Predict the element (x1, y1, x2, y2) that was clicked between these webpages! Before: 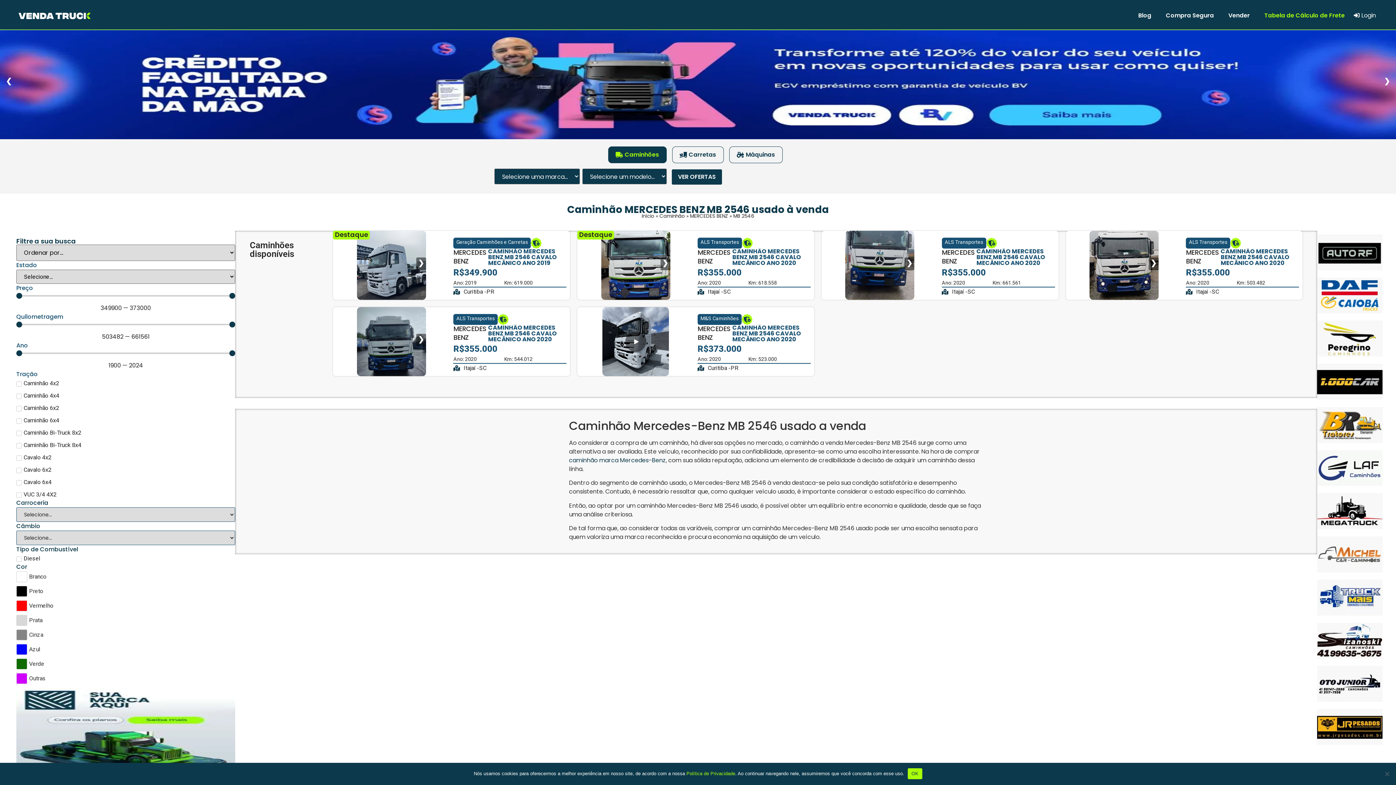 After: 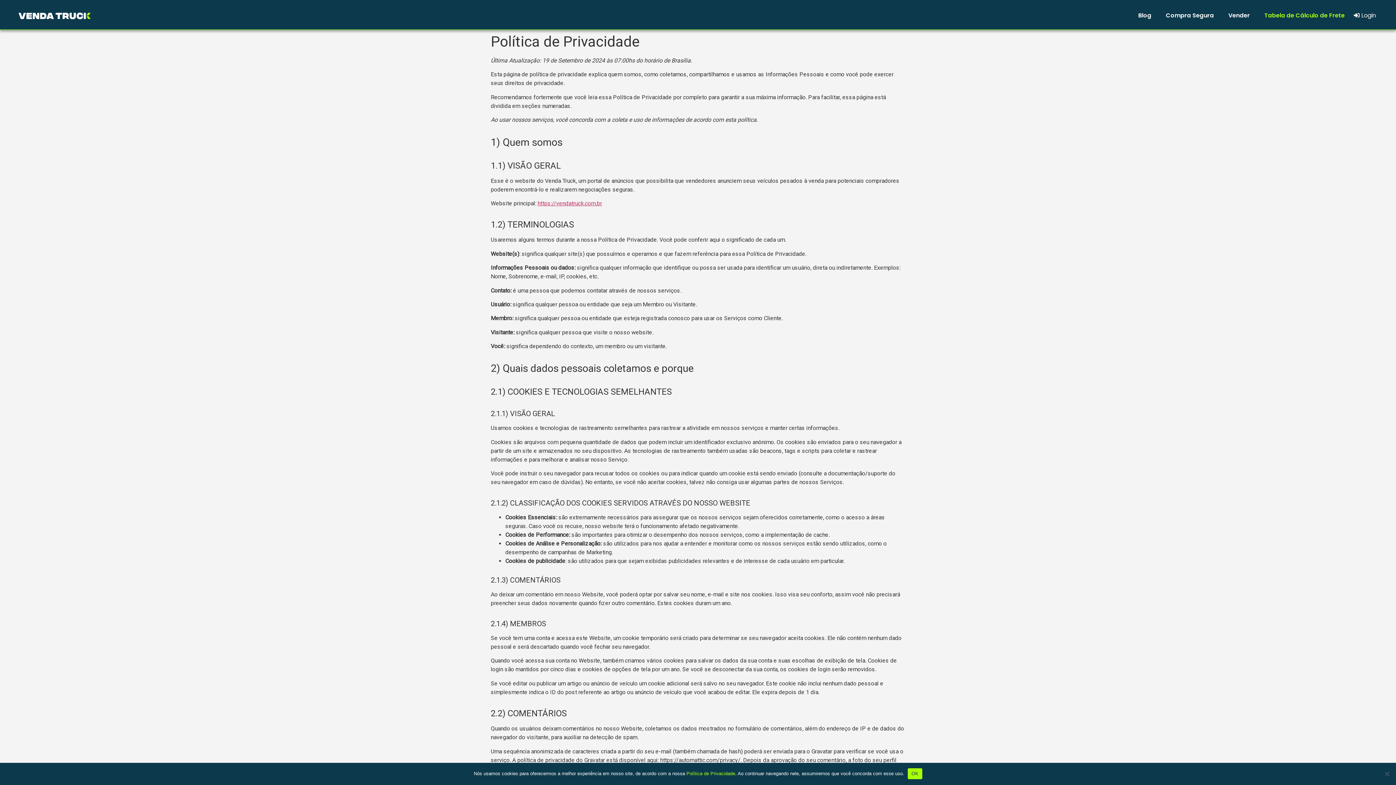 Action: label: Política de Privacidade bbox: (686, 771, 735, 776)